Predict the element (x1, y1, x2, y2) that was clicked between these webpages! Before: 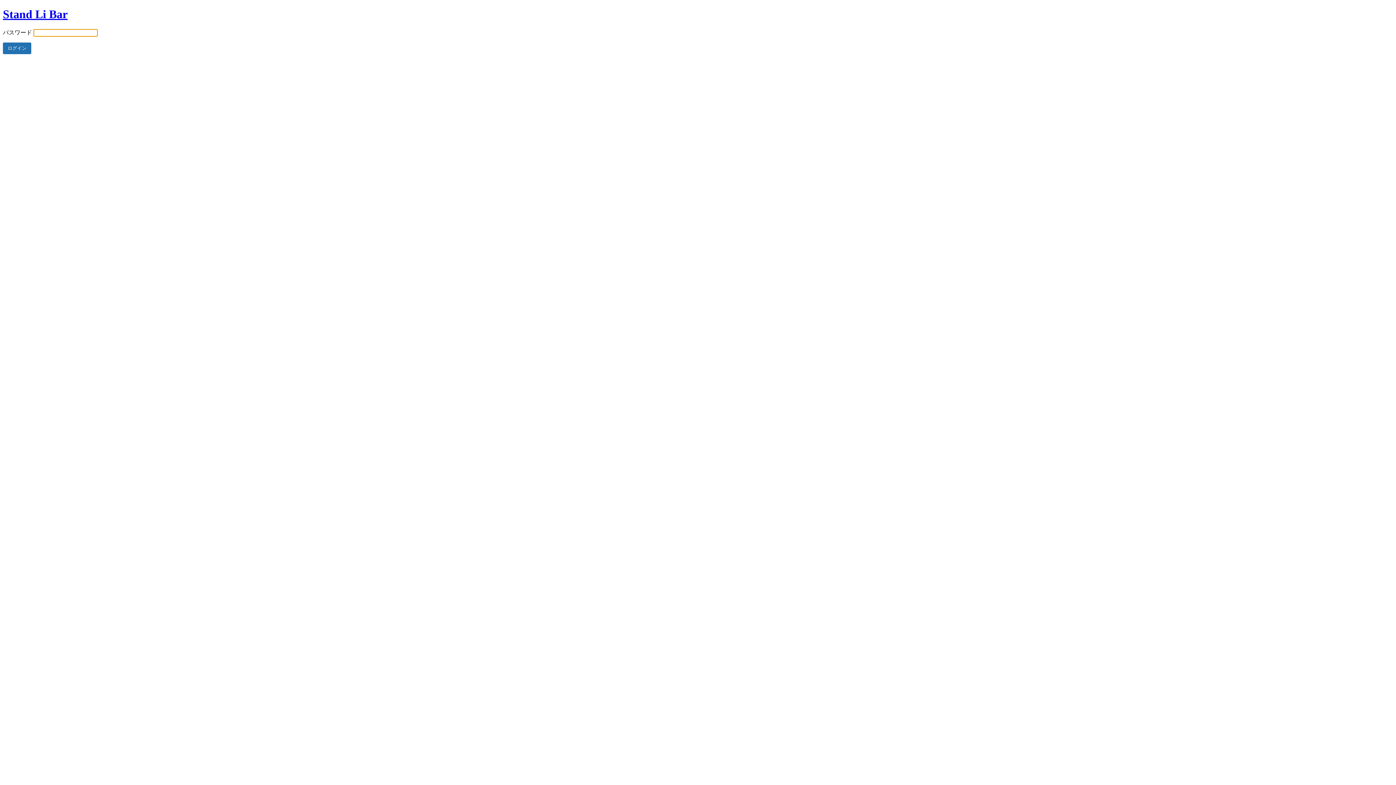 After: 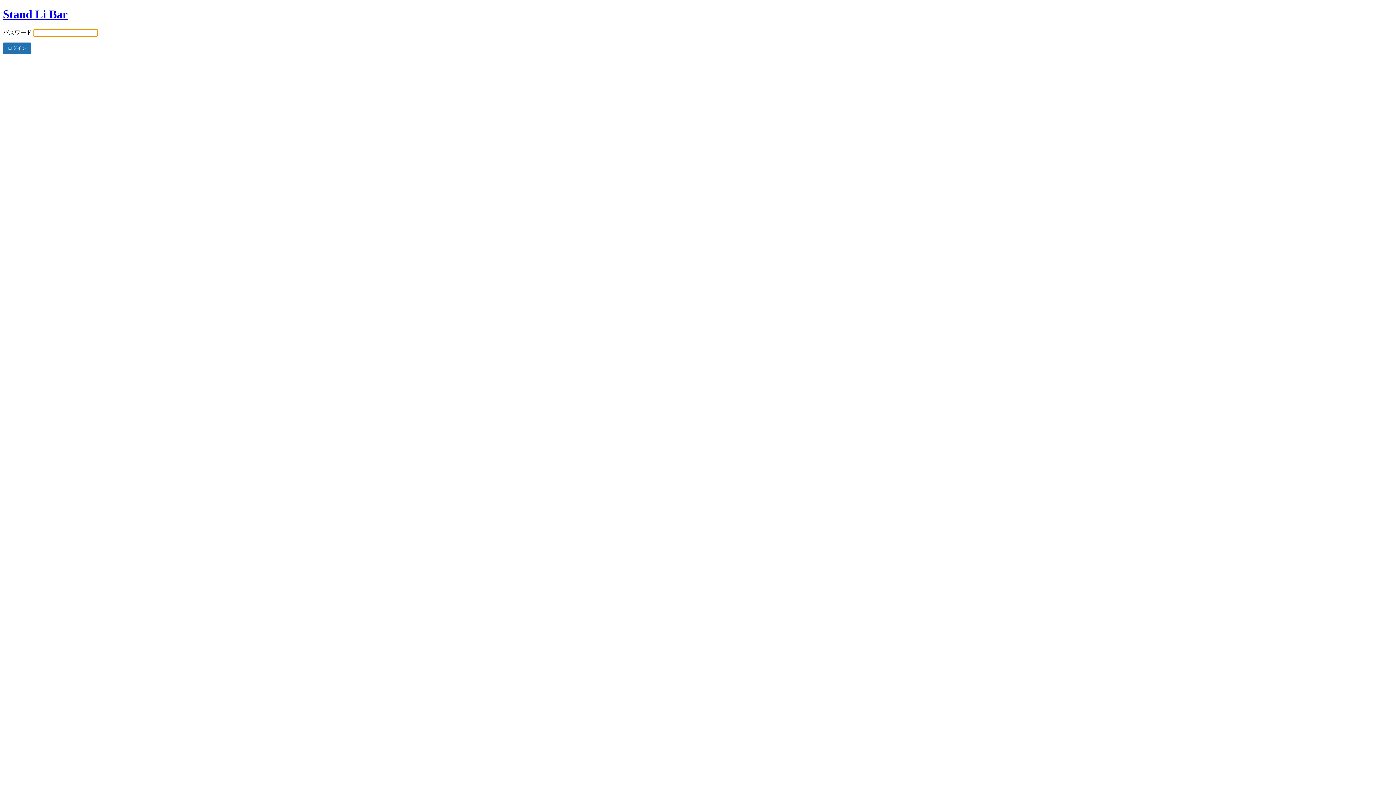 Action: label: Stand Li Bar bbox: (2, 7, 67, 20)